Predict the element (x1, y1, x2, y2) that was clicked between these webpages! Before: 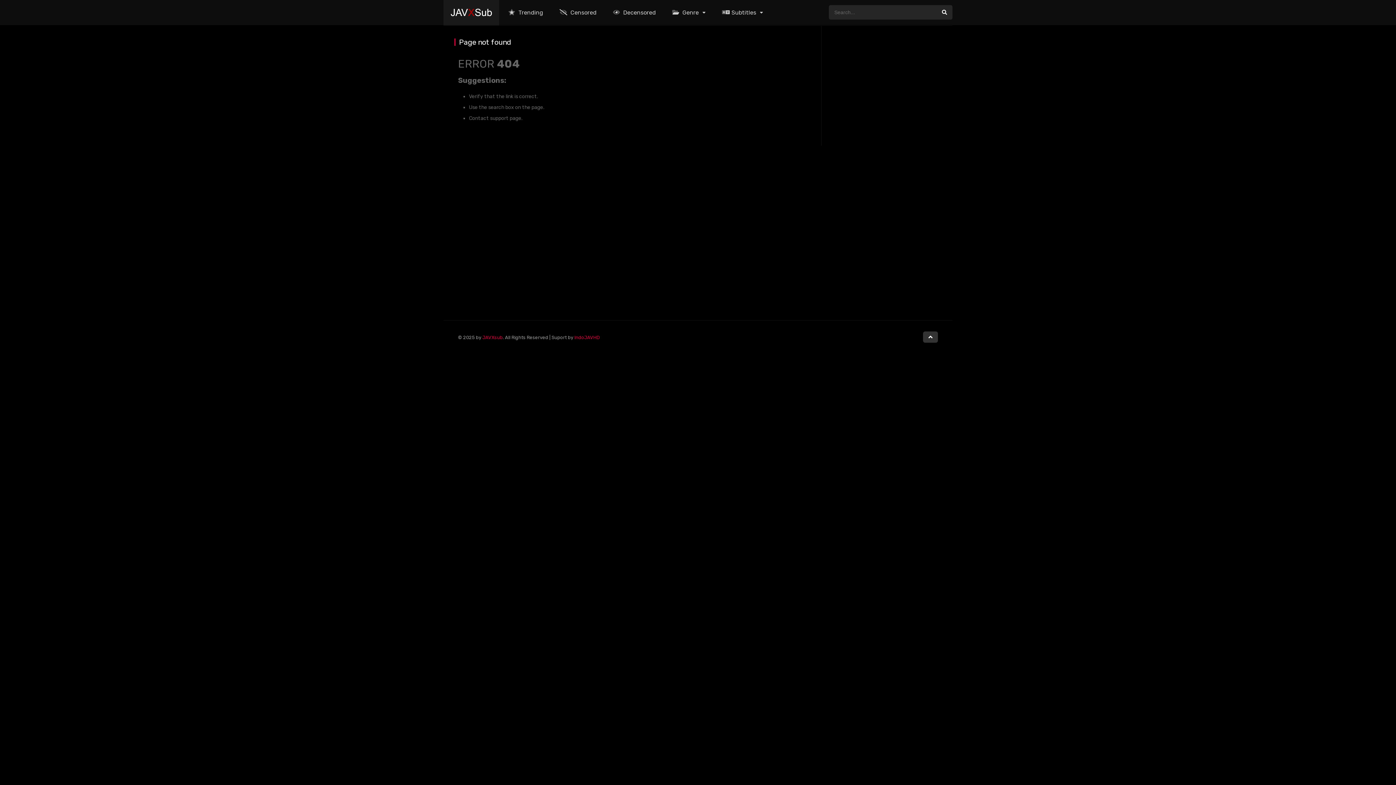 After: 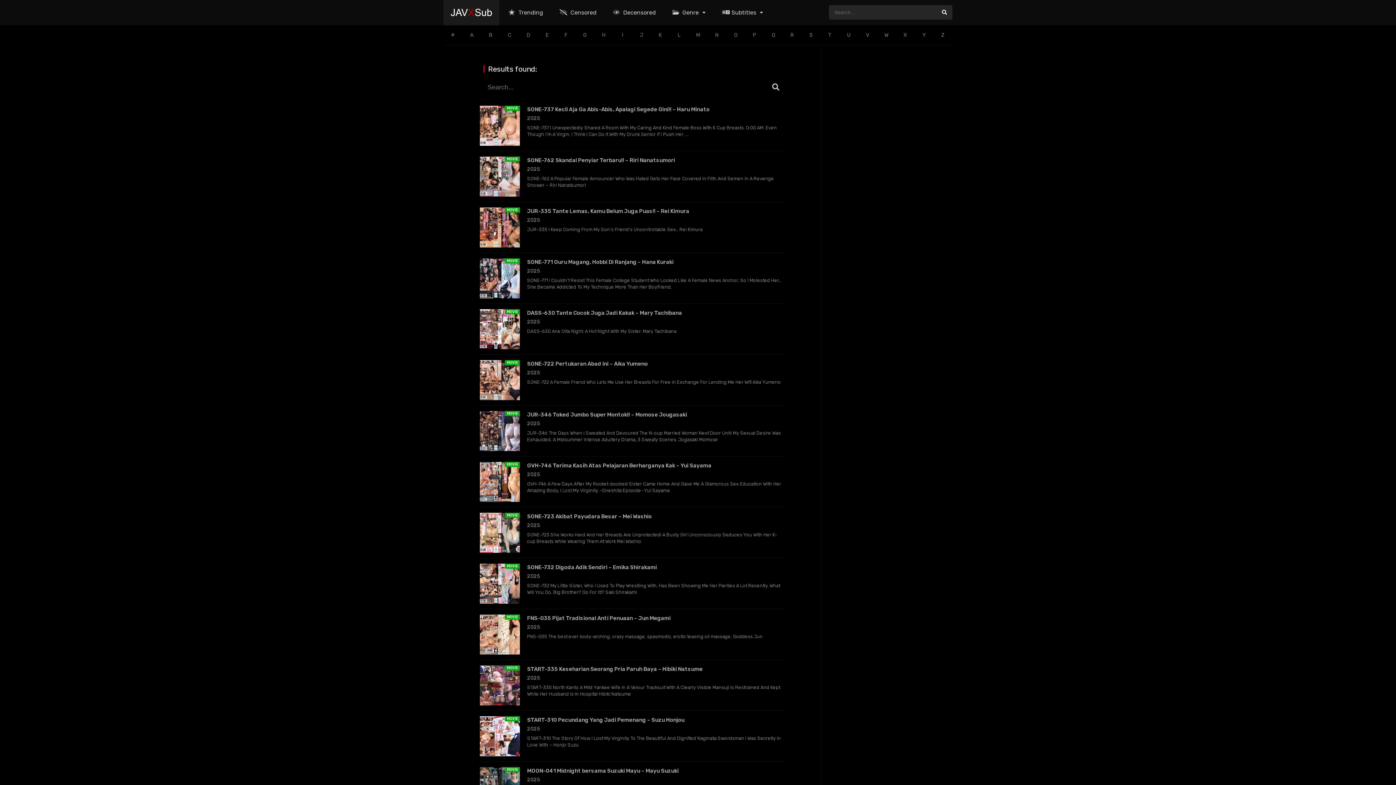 Action: bbox: (936, 5, 952, 19) label: Search Button